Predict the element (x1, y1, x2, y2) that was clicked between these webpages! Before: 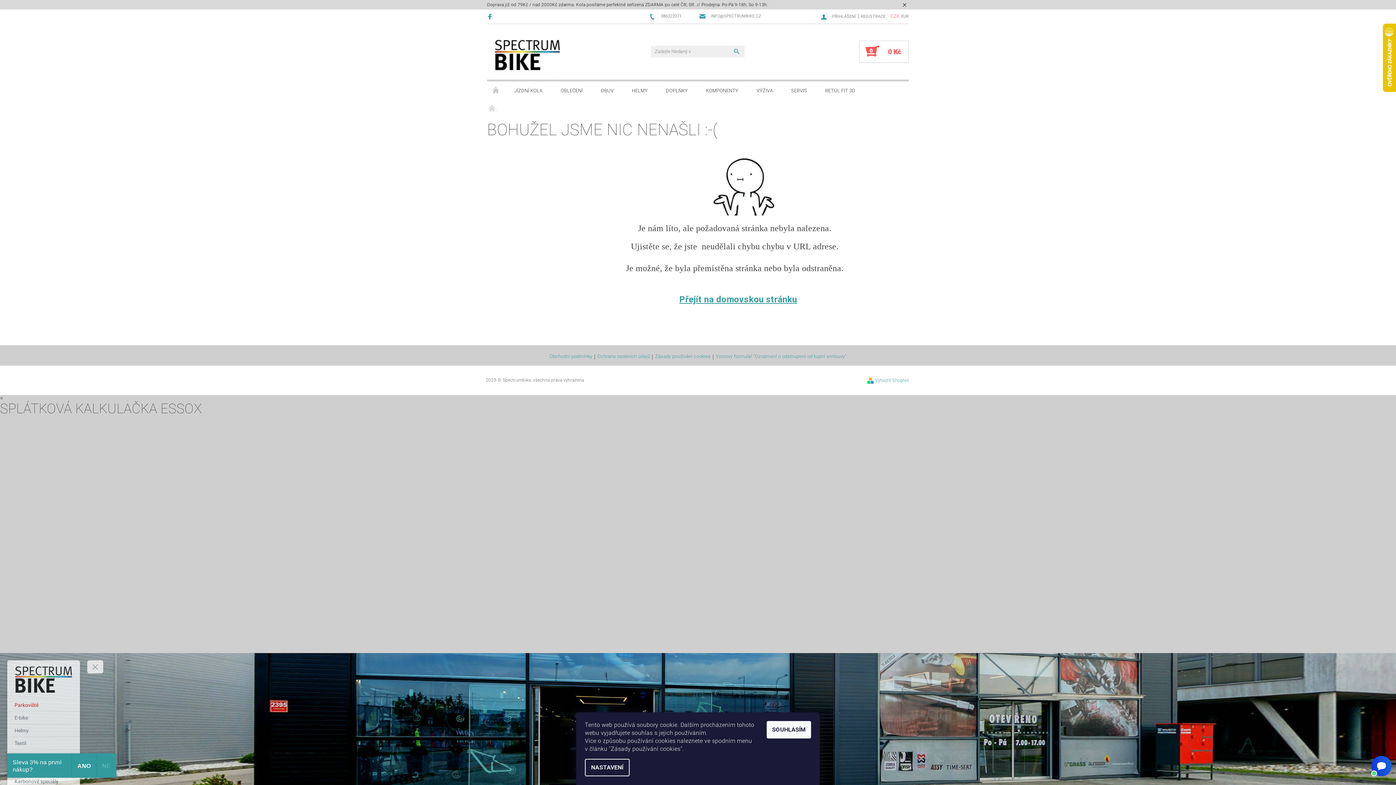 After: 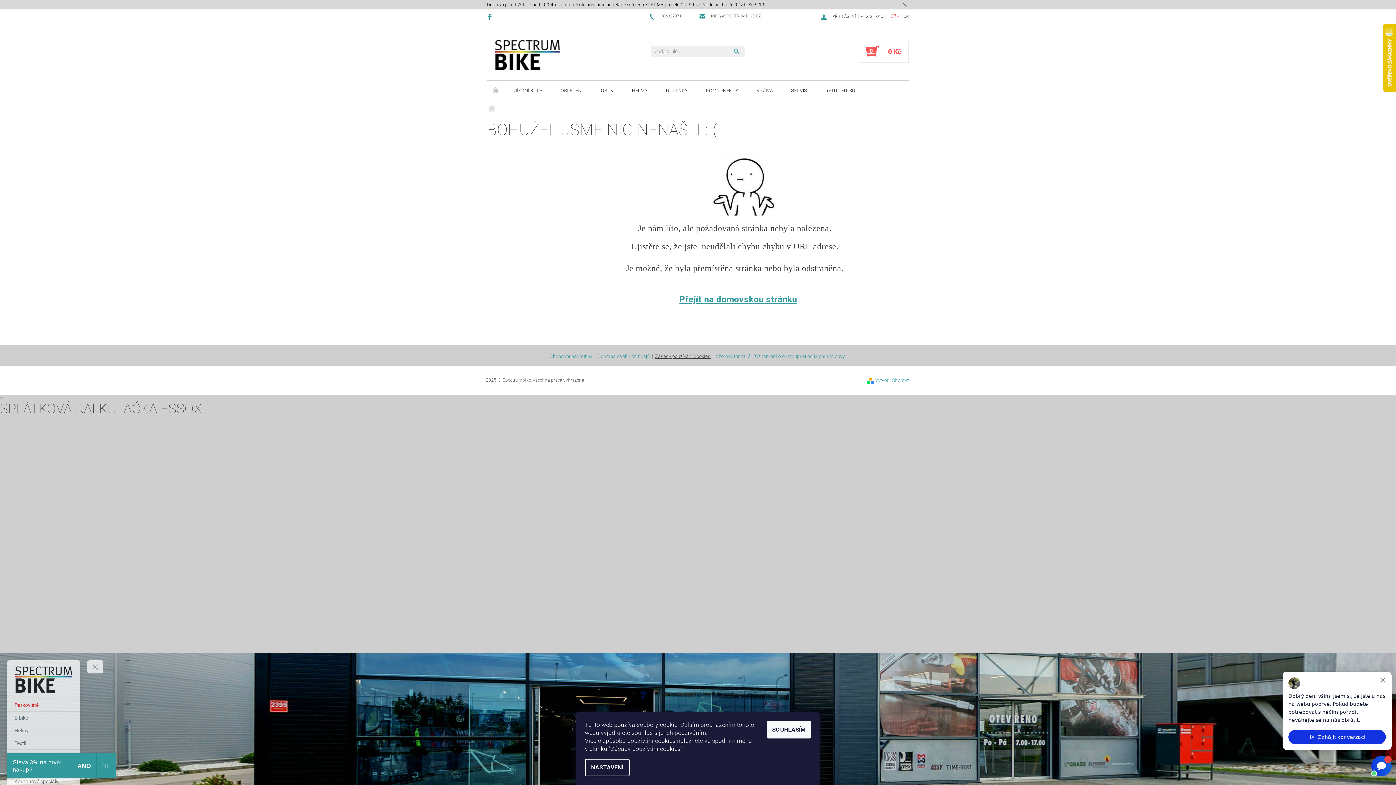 Action: bbox: (655, 354, 710, 359) label: Zásady používání cookies